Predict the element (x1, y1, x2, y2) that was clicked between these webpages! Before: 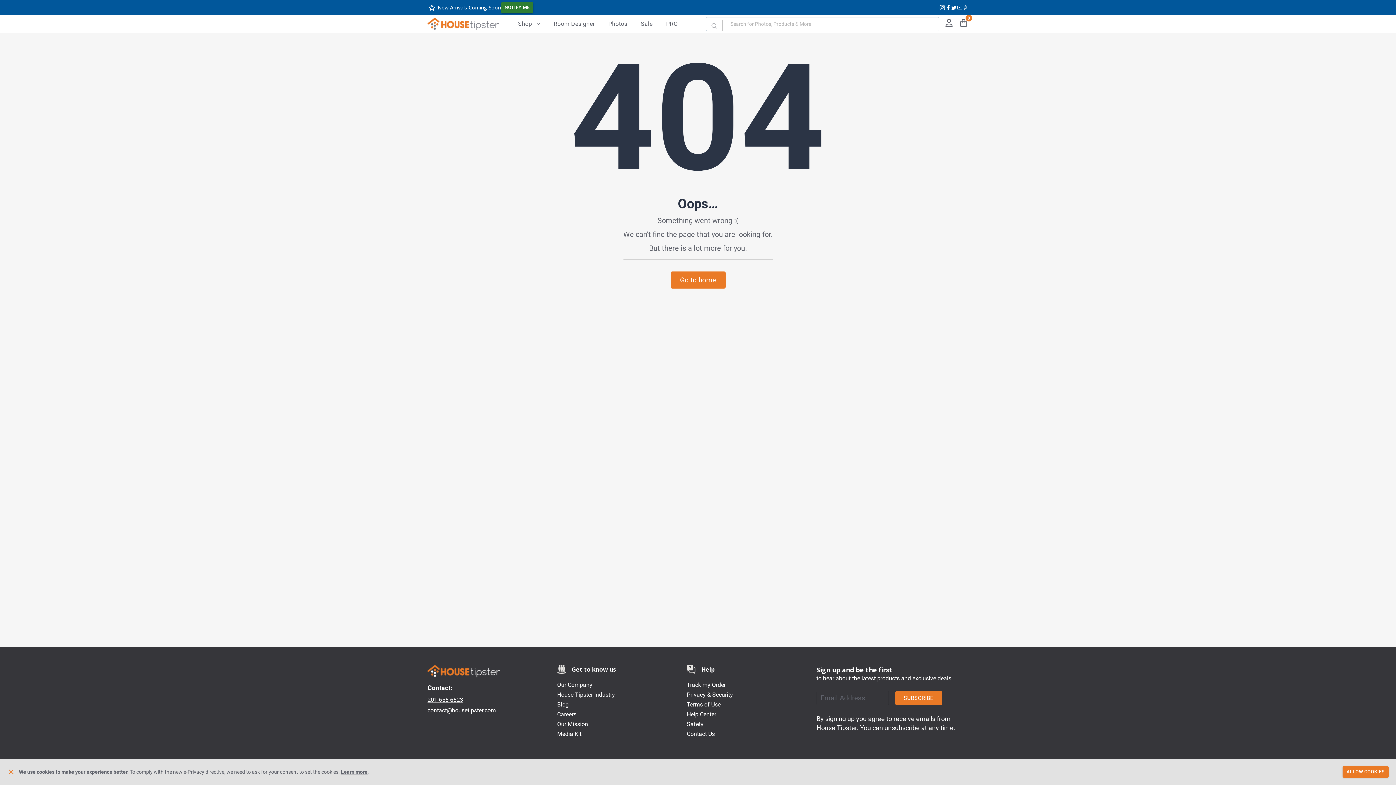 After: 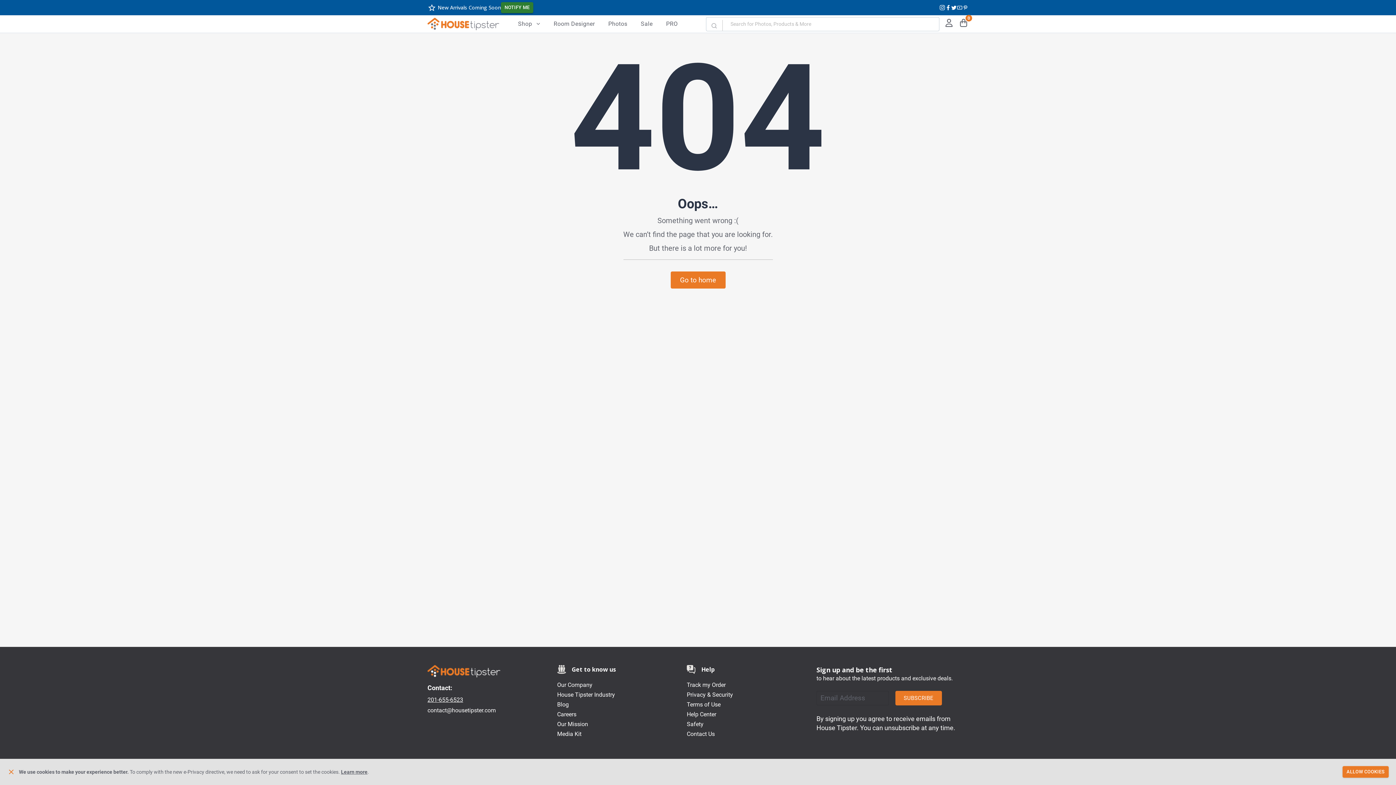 Action: bbox: (962, 4, 968, 10)